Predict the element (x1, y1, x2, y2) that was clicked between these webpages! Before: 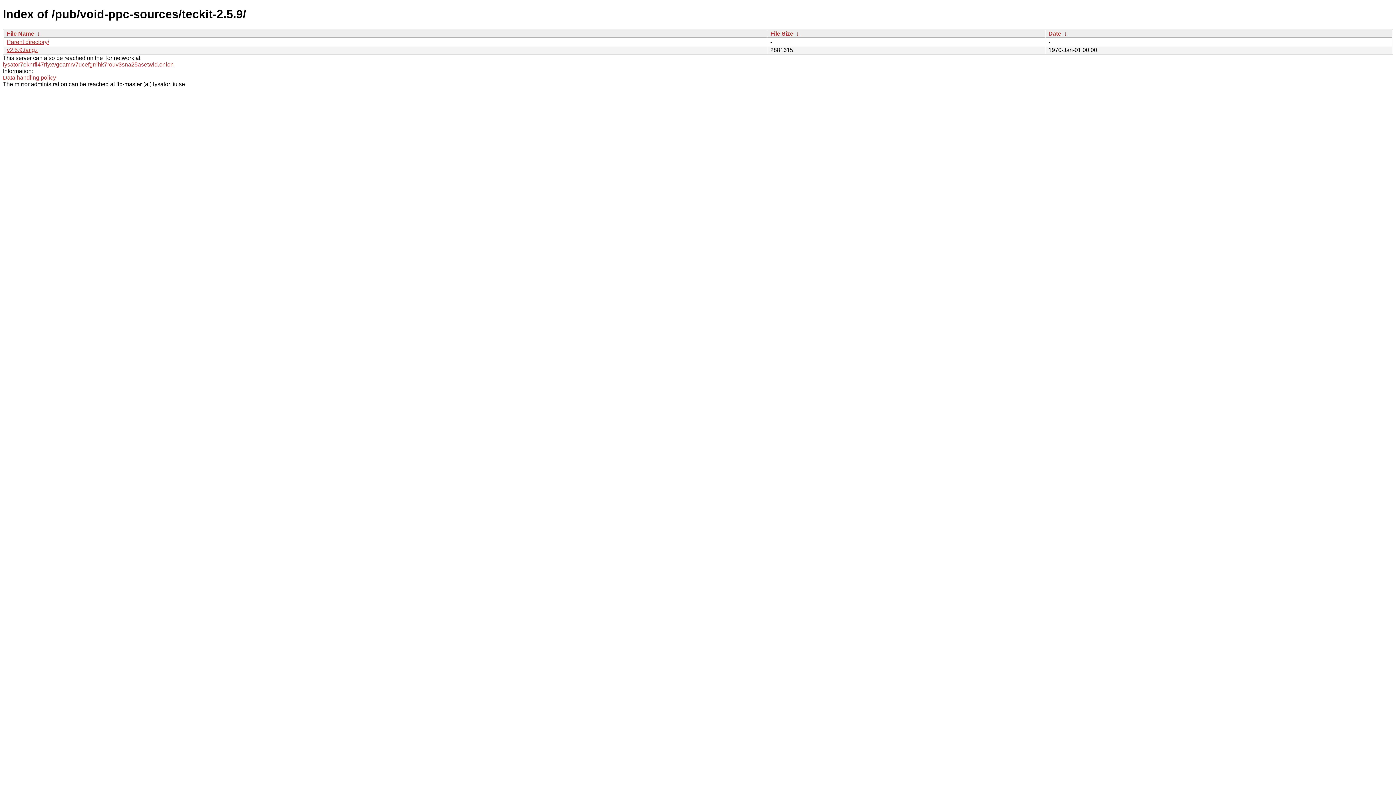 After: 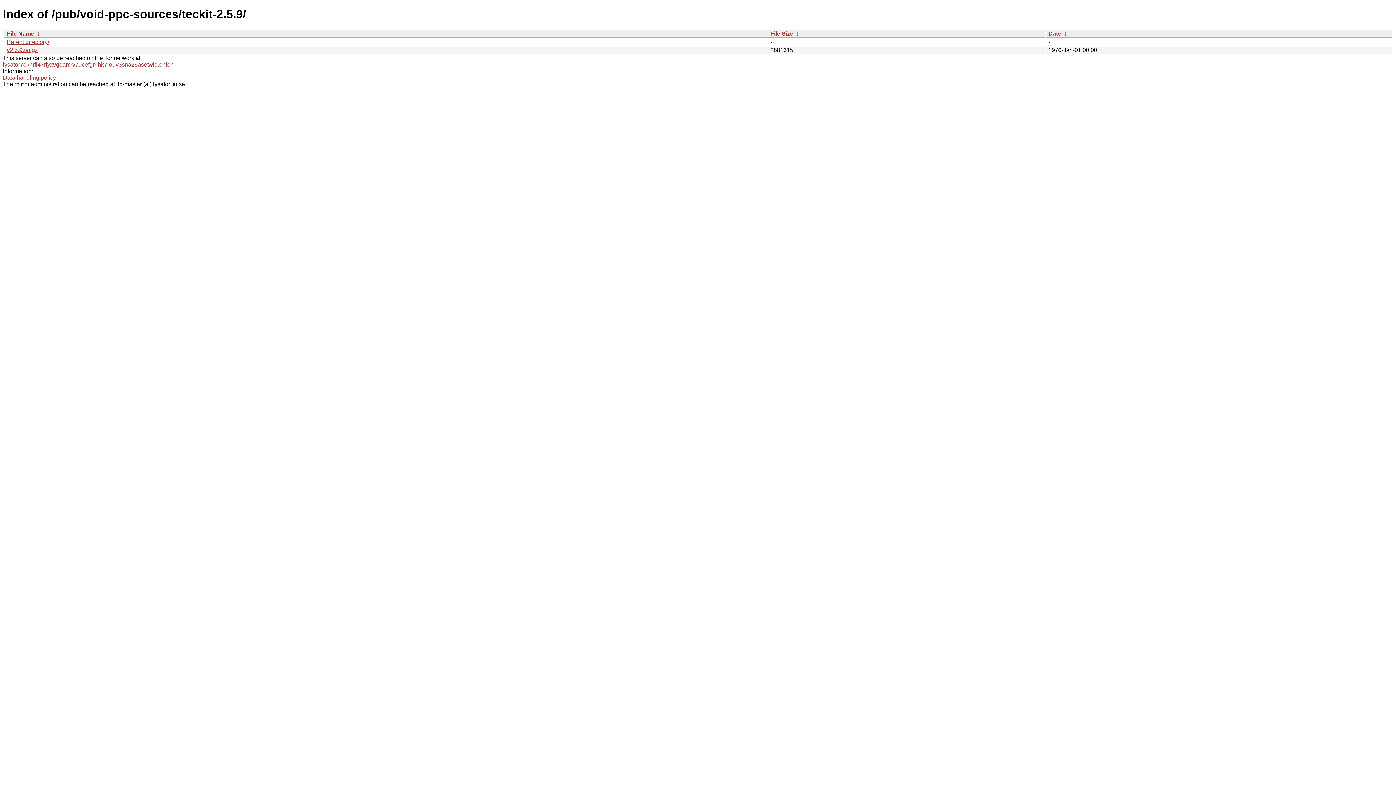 Action: bbox: (35, 30, 41, 36) label:  ↓ 